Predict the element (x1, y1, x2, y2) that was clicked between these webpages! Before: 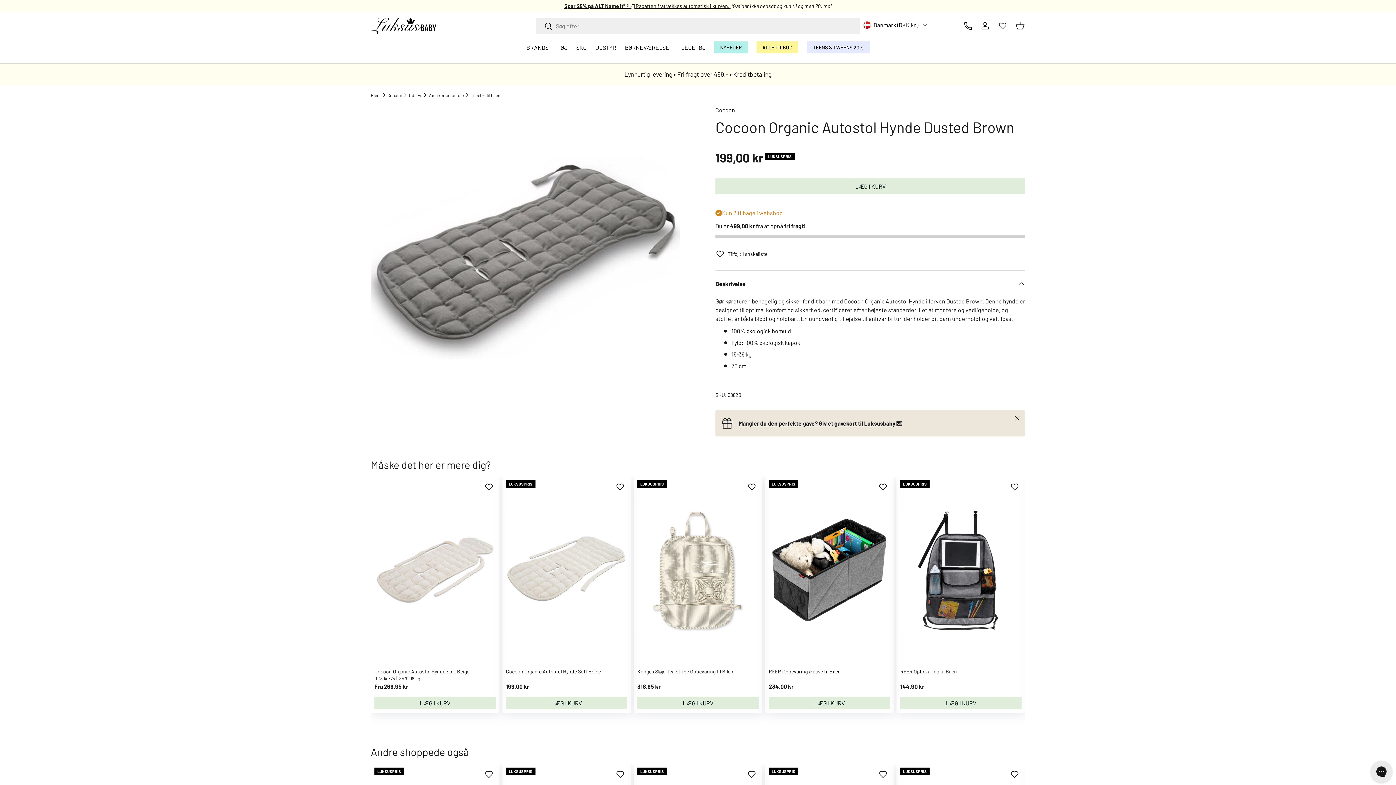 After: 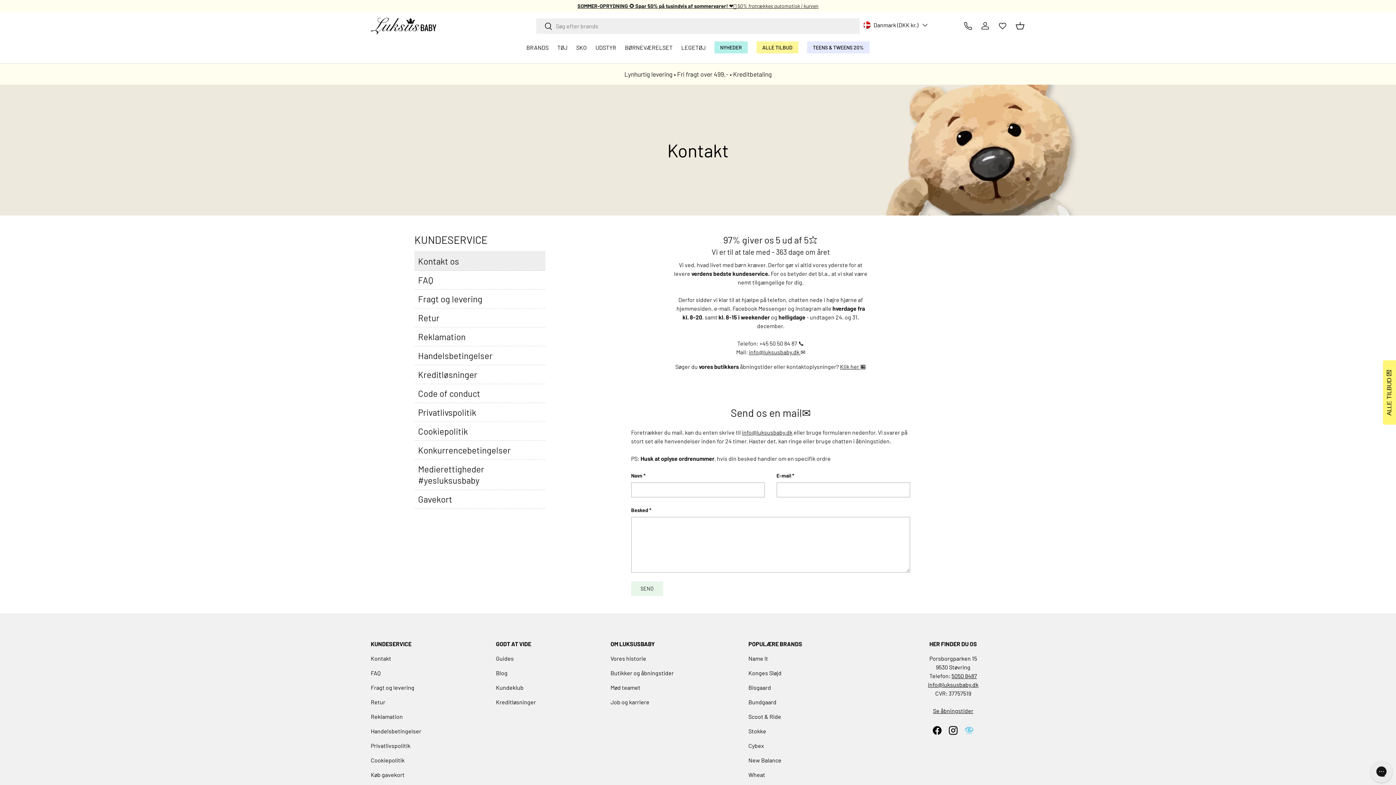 Action: bbox: (962, 20, 973, 31) label: Kontakt